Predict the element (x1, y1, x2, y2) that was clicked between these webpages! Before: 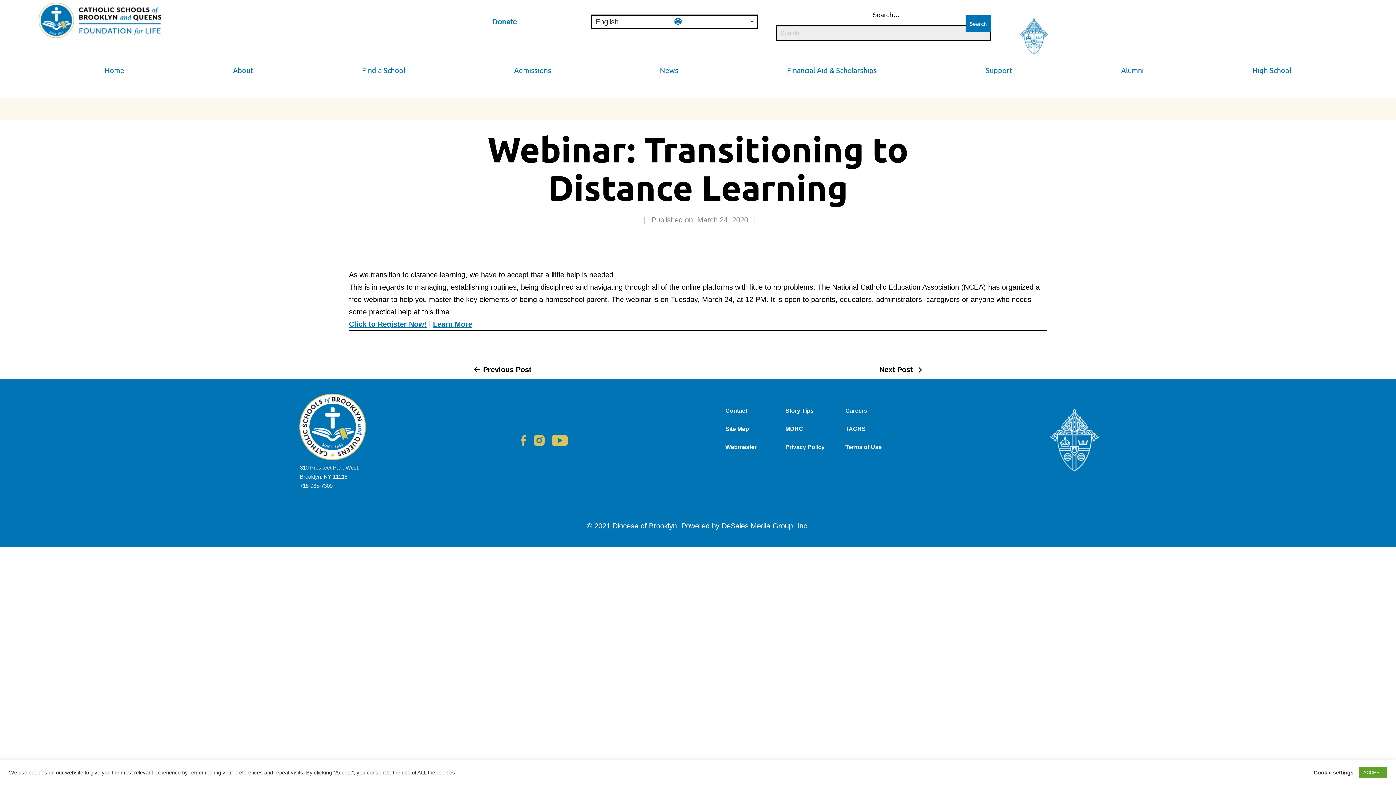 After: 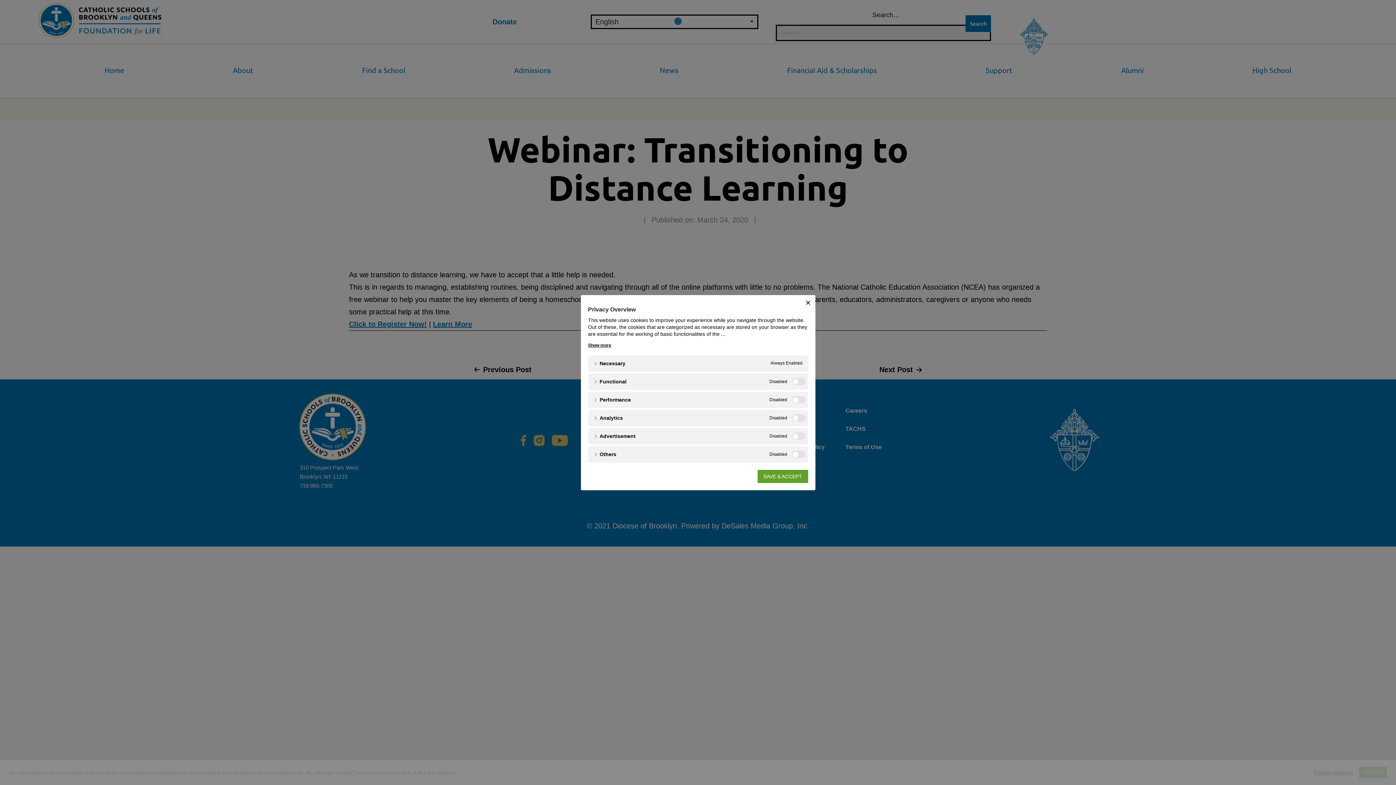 Action: bbox: (1314, 769, 1353, 776) label: Cookie settings